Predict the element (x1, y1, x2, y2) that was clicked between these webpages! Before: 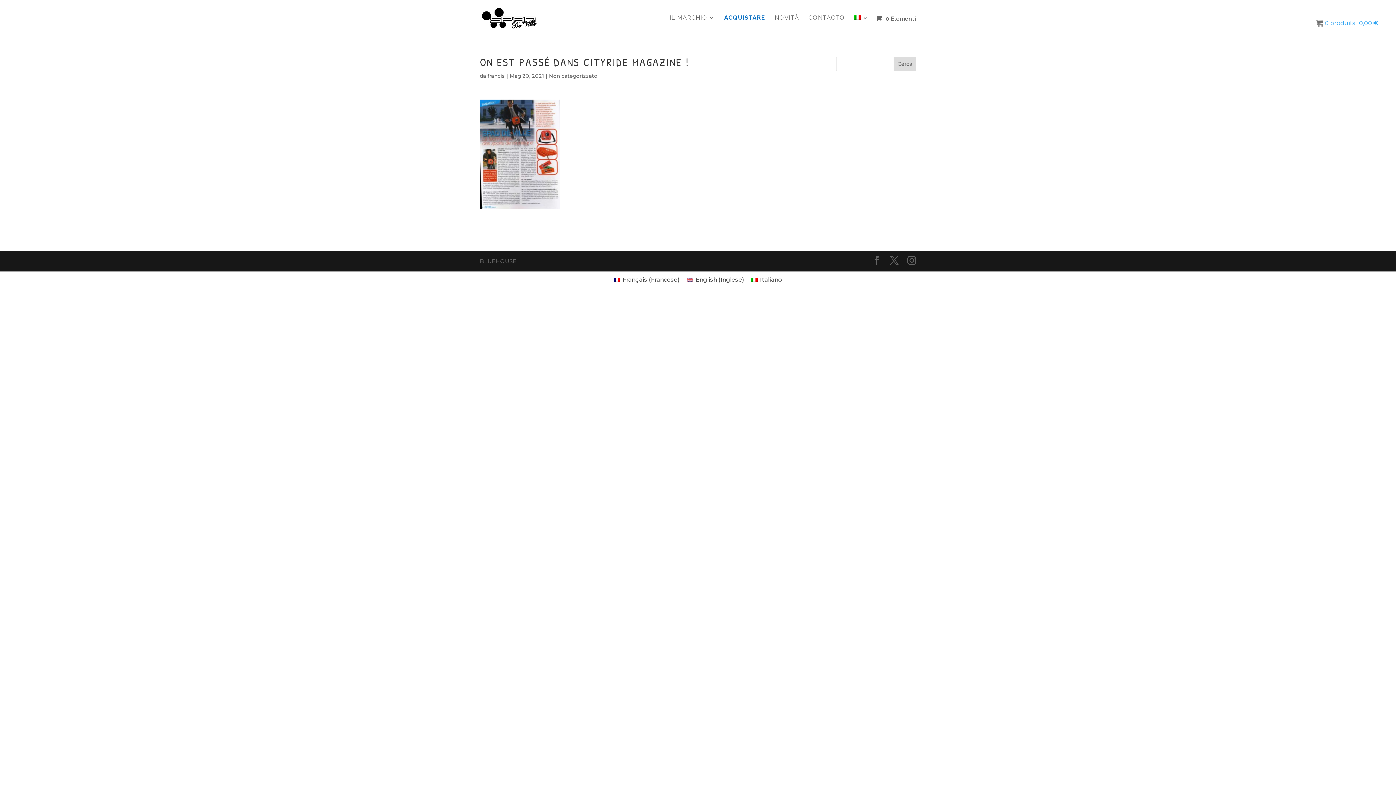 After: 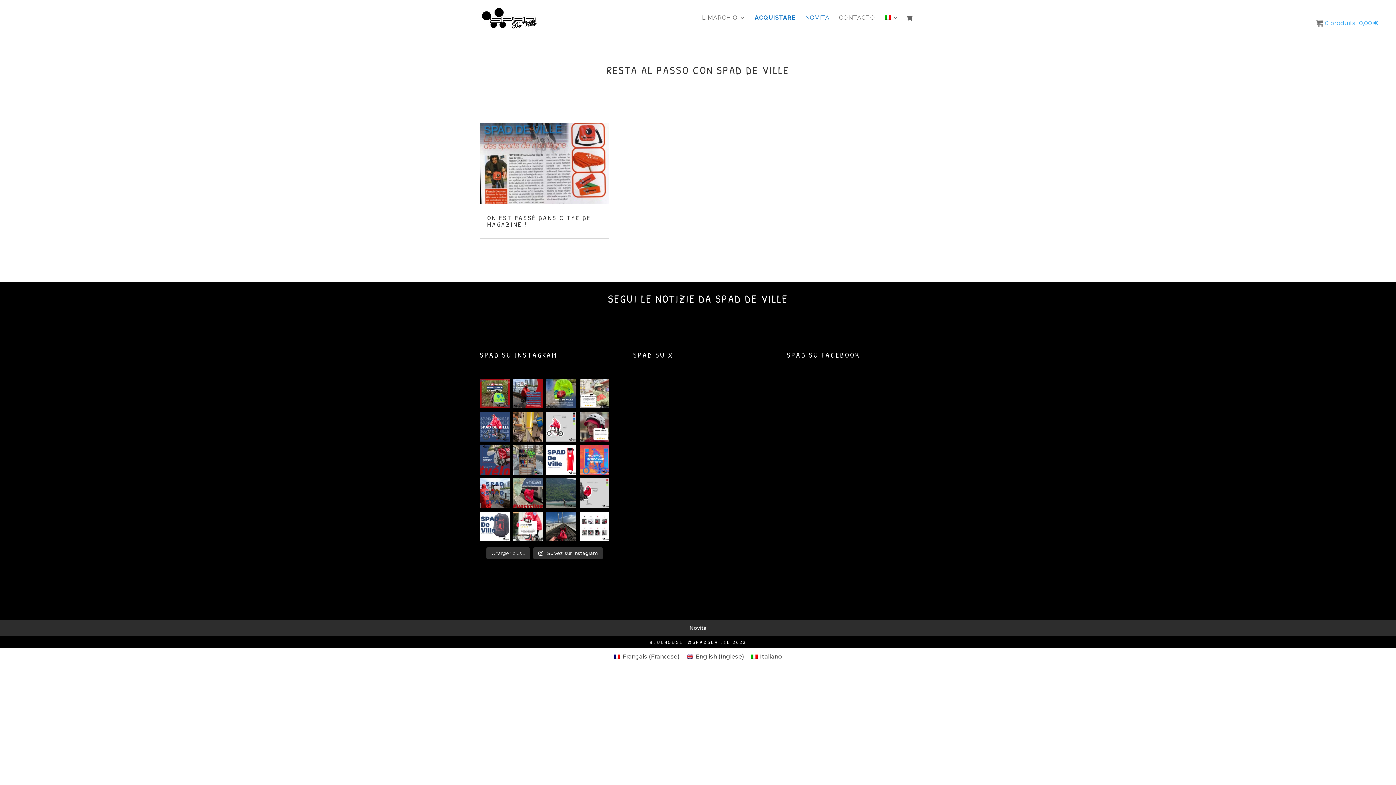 Action: bbox: (774, 15, 799, 35) label: NOVITÀ